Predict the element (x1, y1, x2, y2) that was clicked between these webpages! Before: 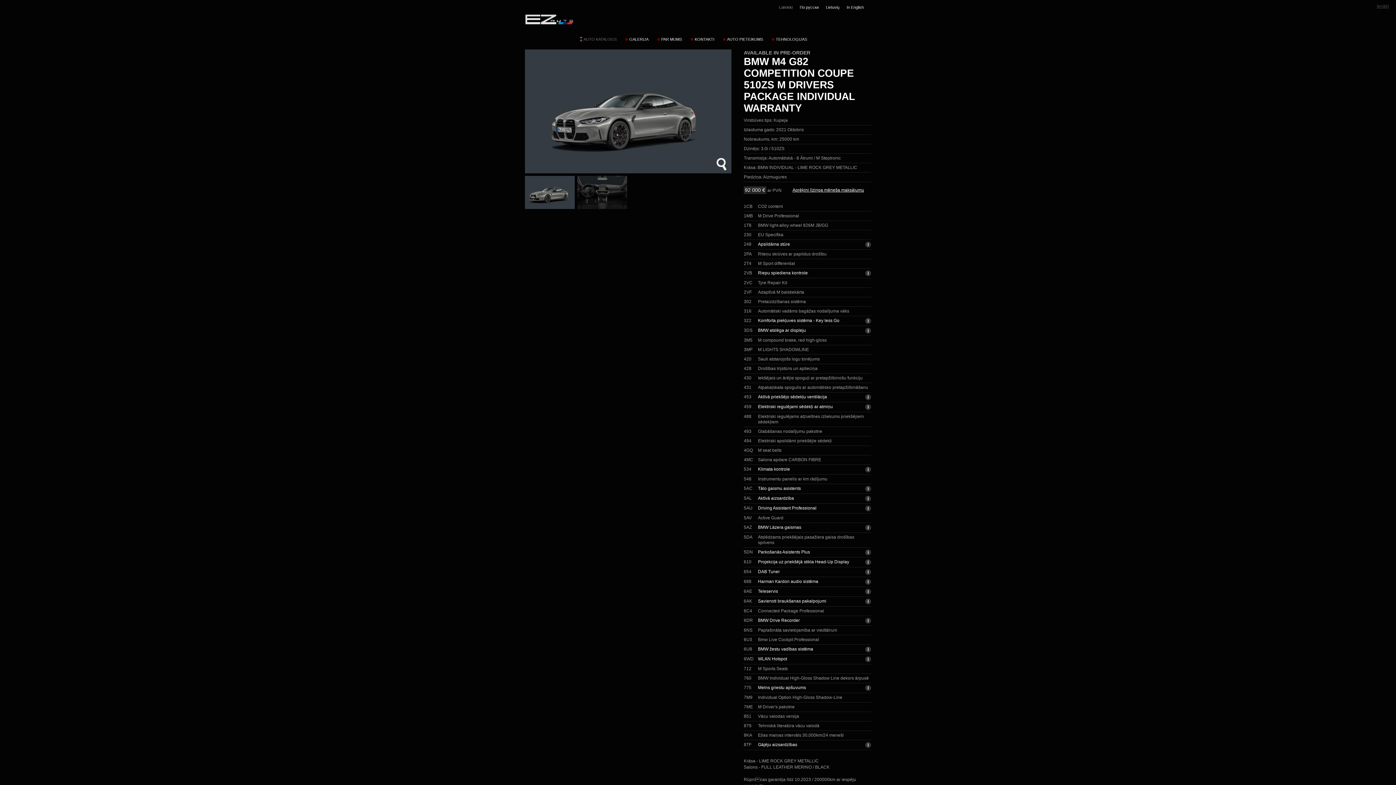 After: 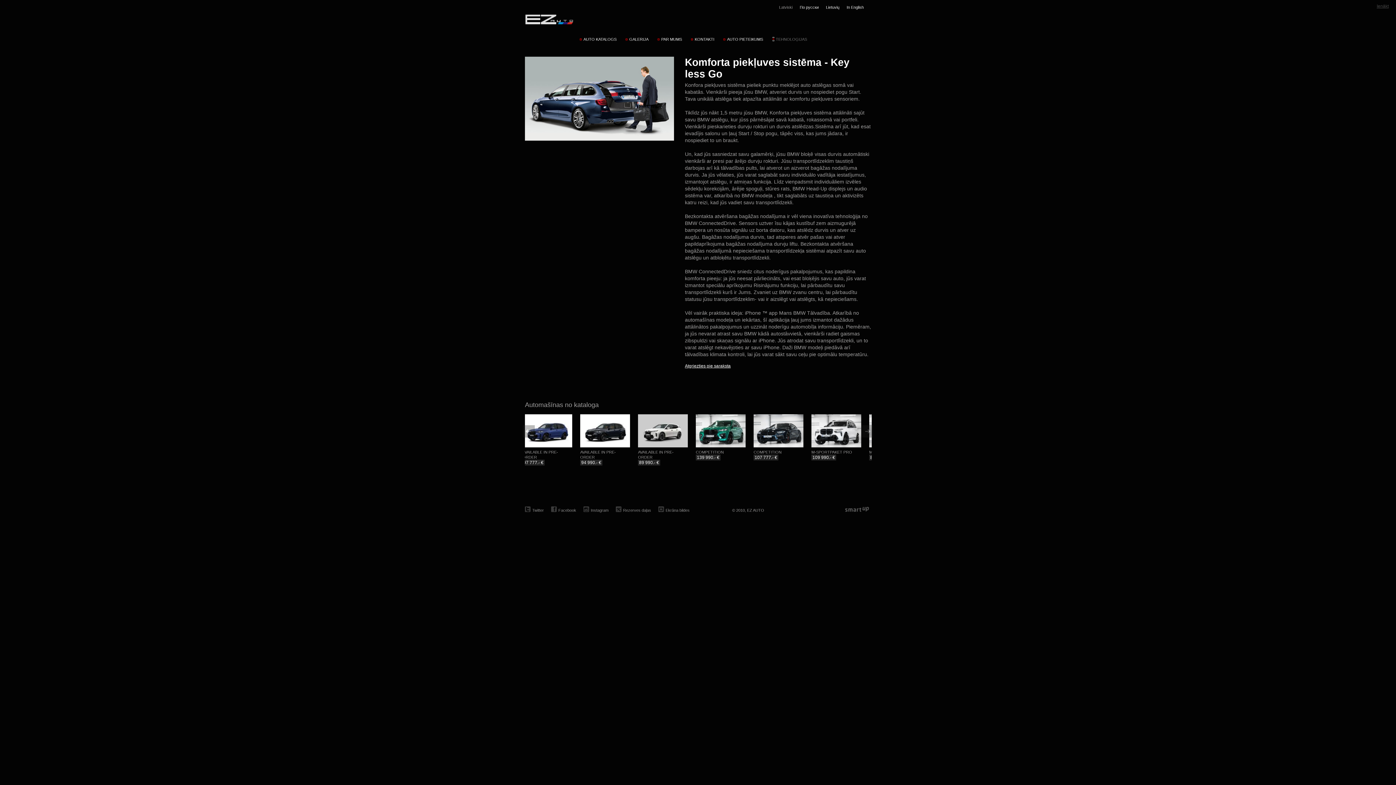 Action: bbox: (758, 318, 871, 323) label: Komforta piekļuves sistēma - Key less Go